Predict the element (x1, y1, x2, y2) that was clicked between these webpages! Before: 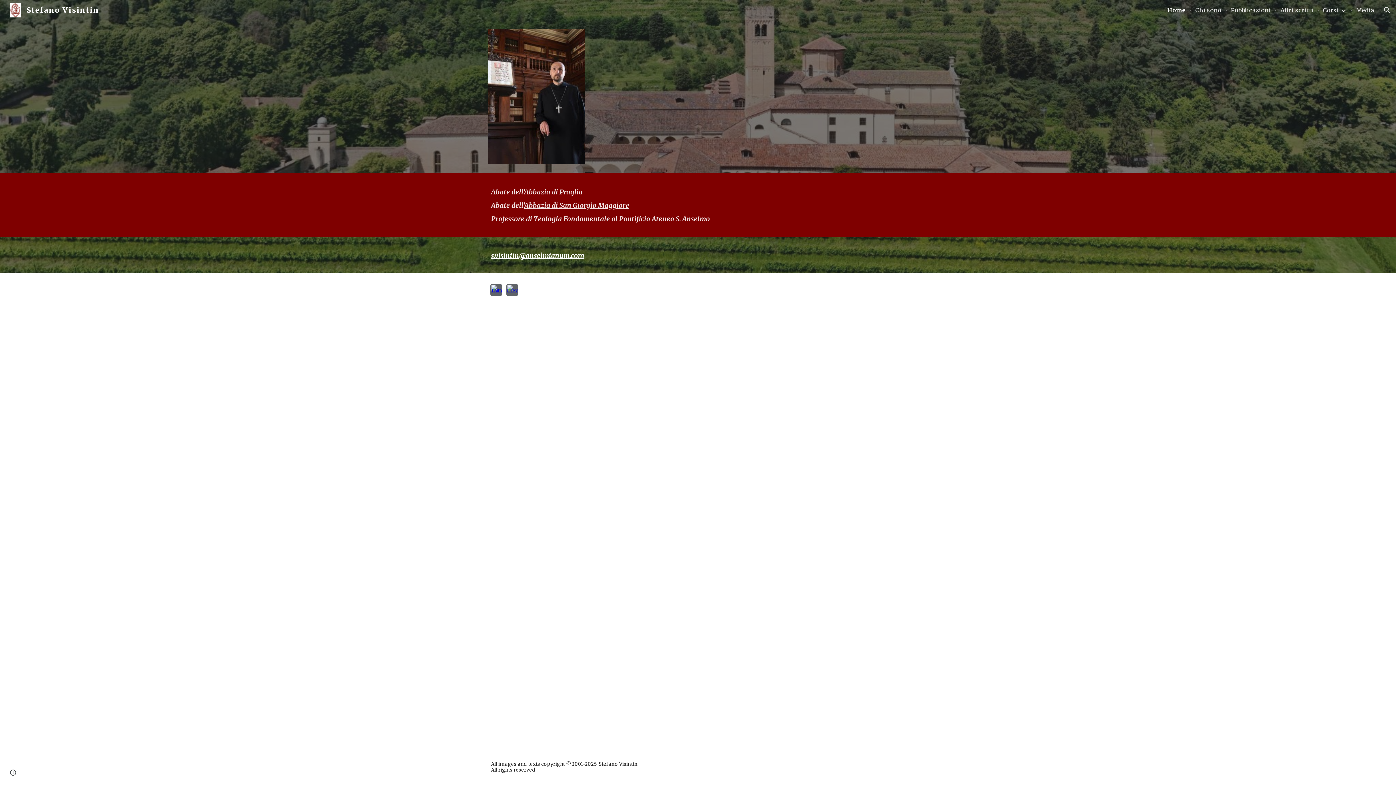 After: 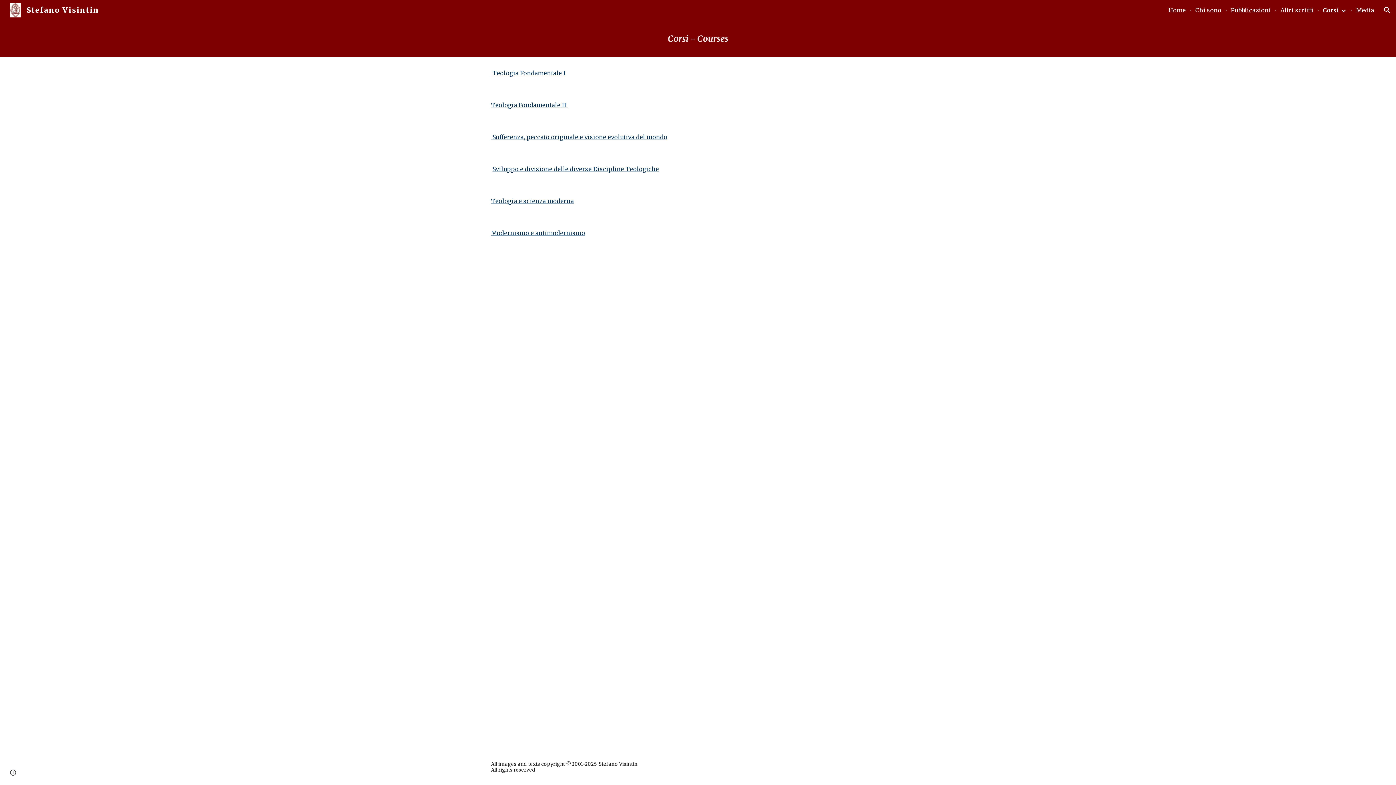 Action: label: Corsi bbox: (1323, 6, 1339, 13)